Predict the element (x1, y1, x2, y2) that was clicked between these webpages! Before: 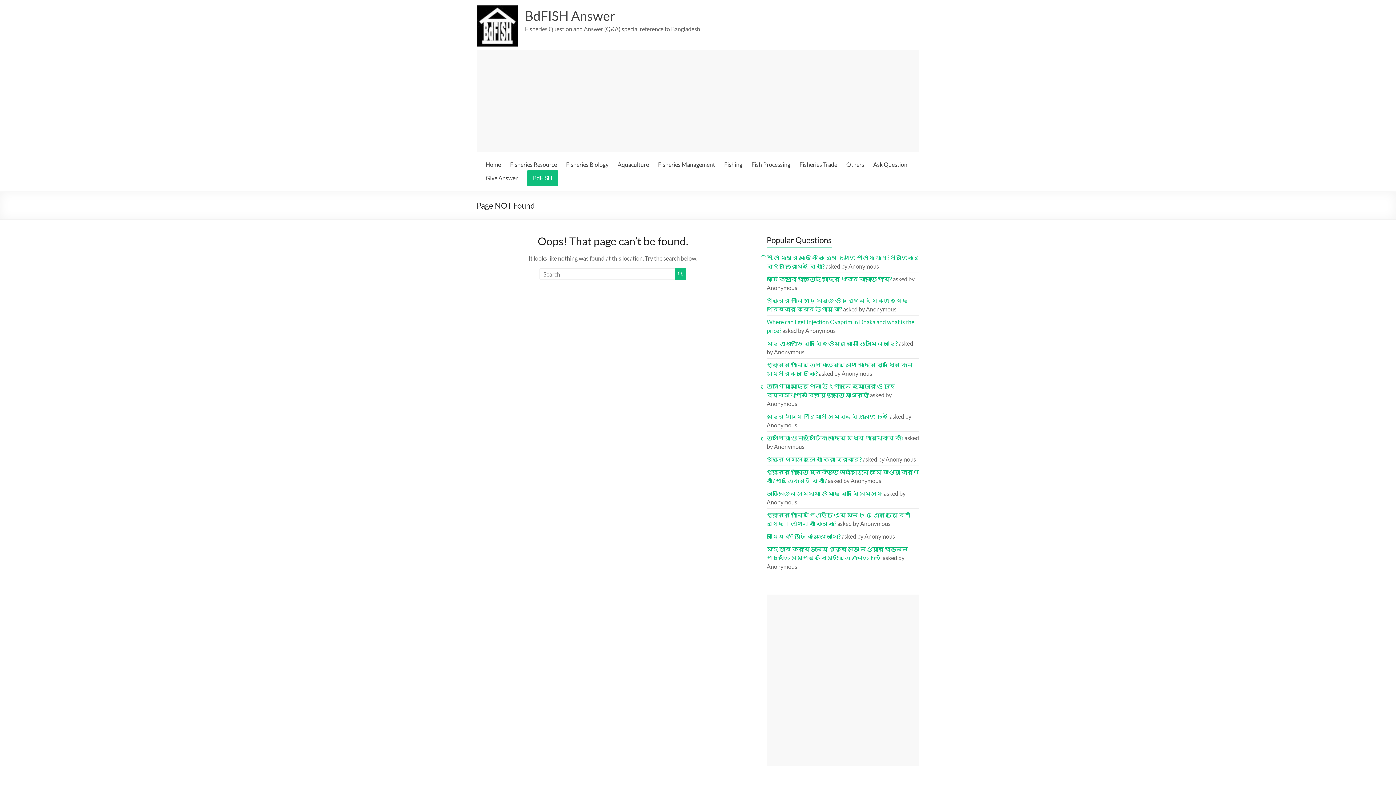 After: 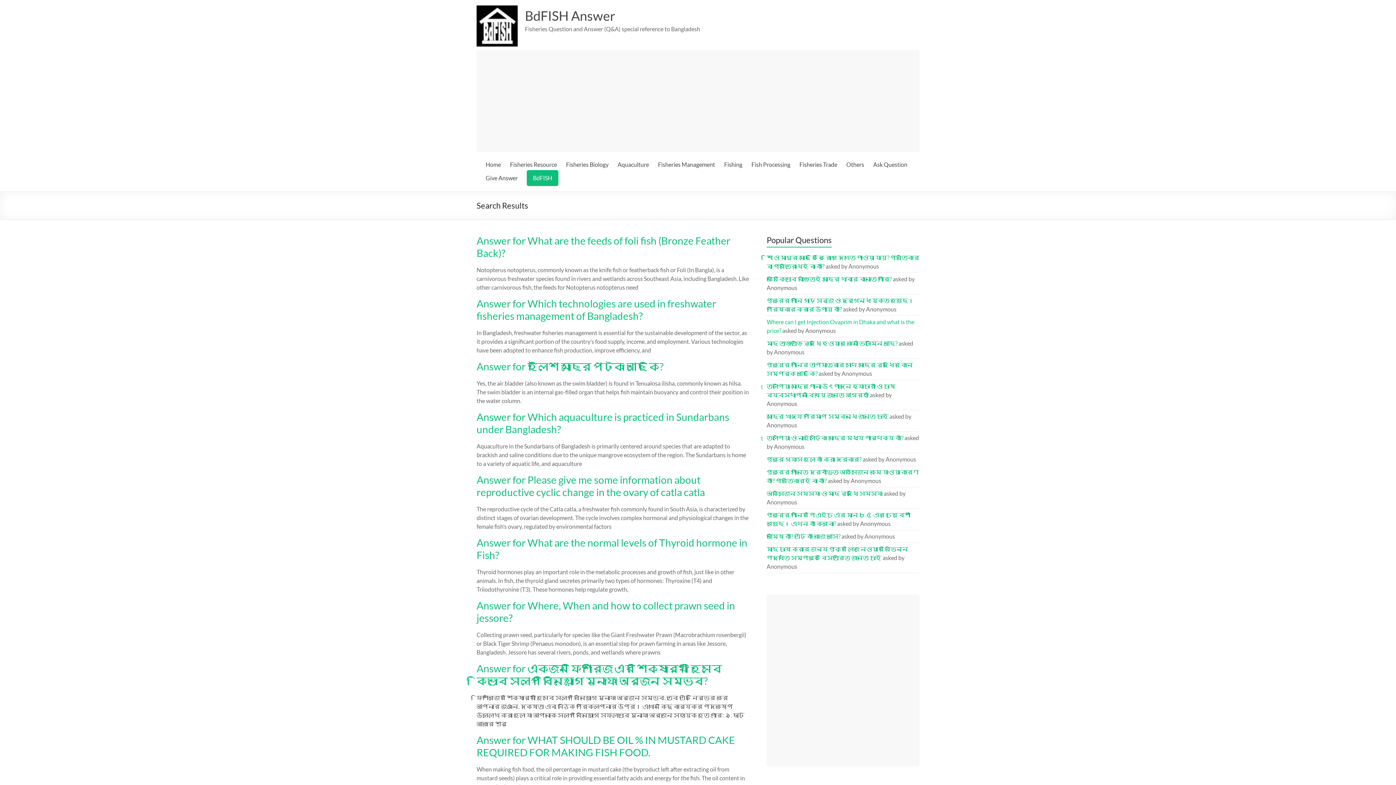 Action: bbox: (674, 268, 686, 280)